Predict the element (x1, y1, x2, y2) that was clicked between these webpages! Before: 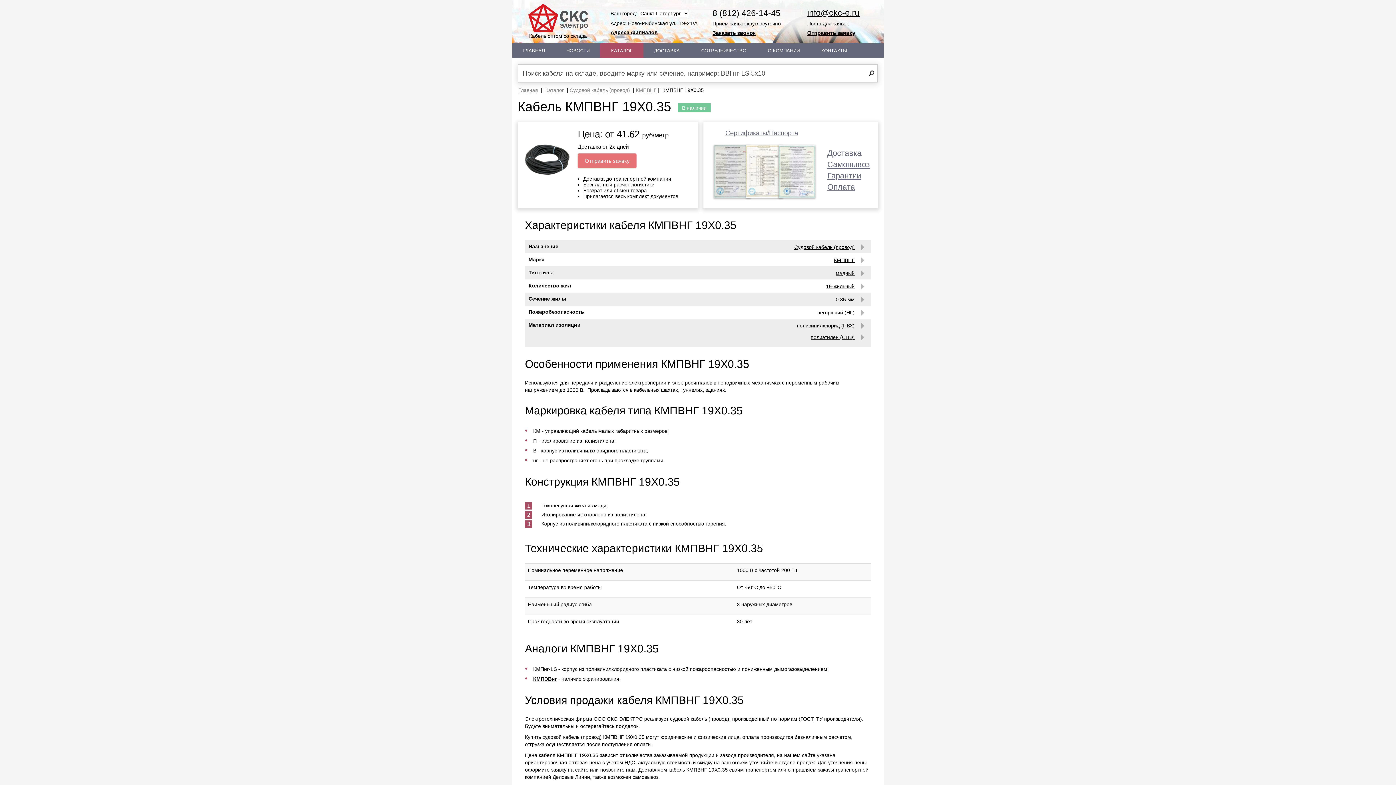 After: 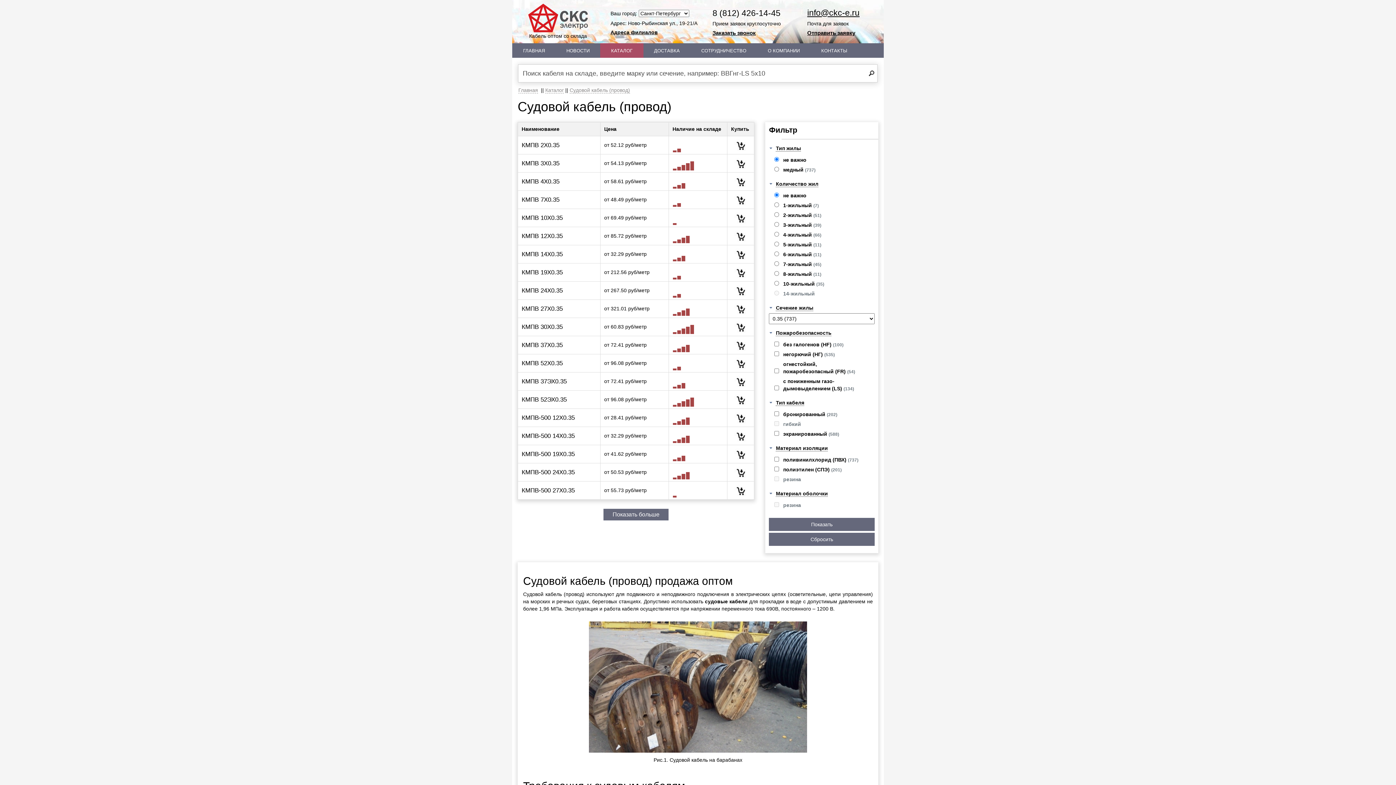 Action: bbox: (834, 295, 867, 303) label: 0.35 мм